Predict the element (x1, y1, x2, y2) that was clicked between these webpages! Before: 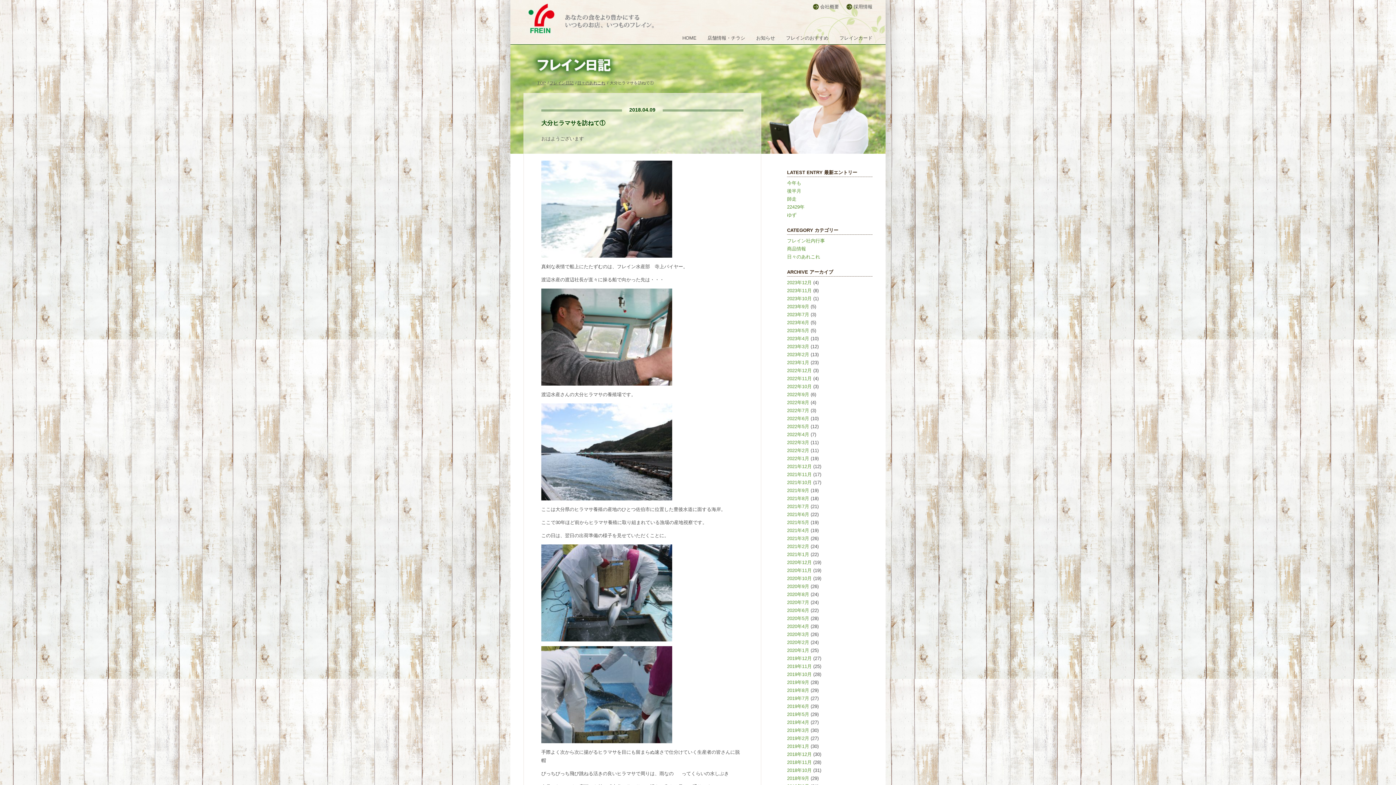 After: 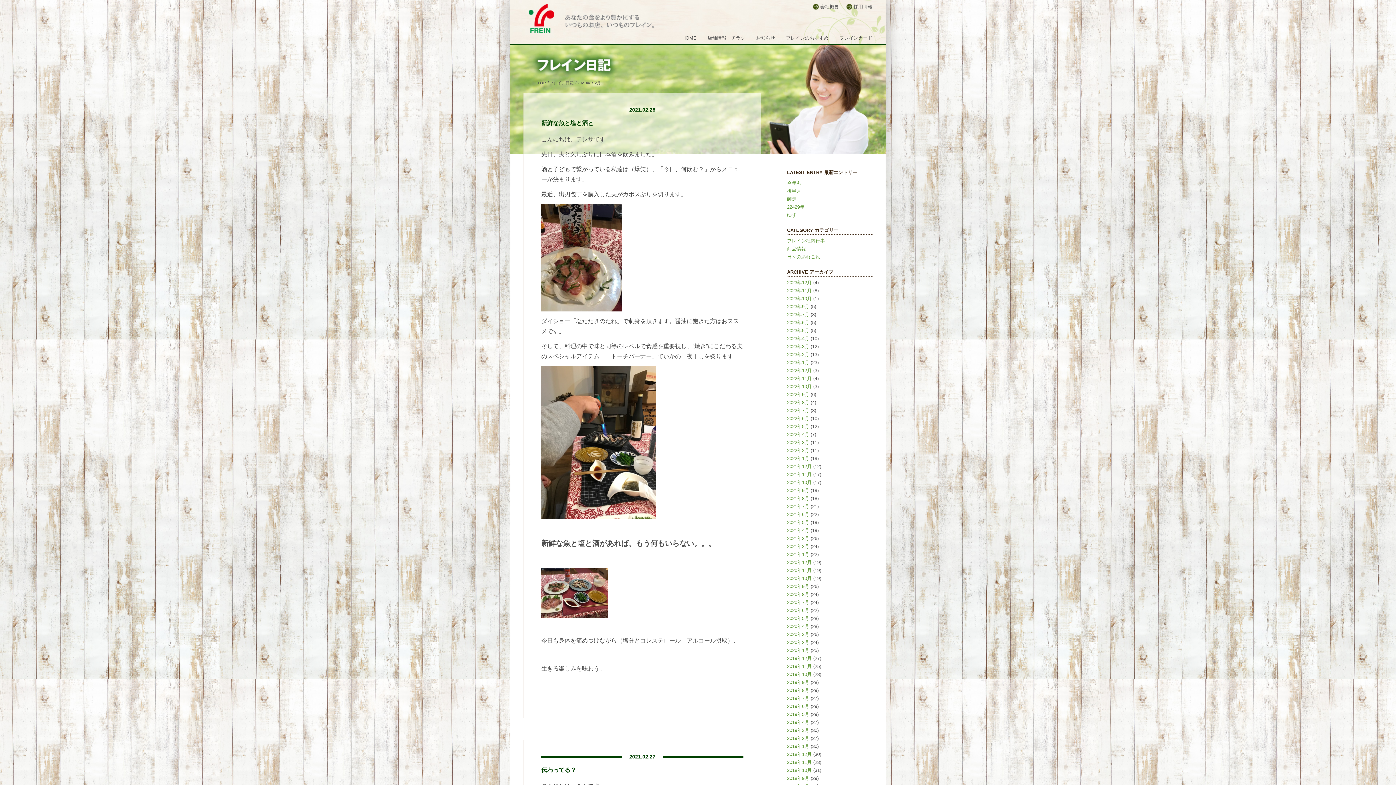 Action: label: 2021年2月 bbox: (787, 544, 809, 549)